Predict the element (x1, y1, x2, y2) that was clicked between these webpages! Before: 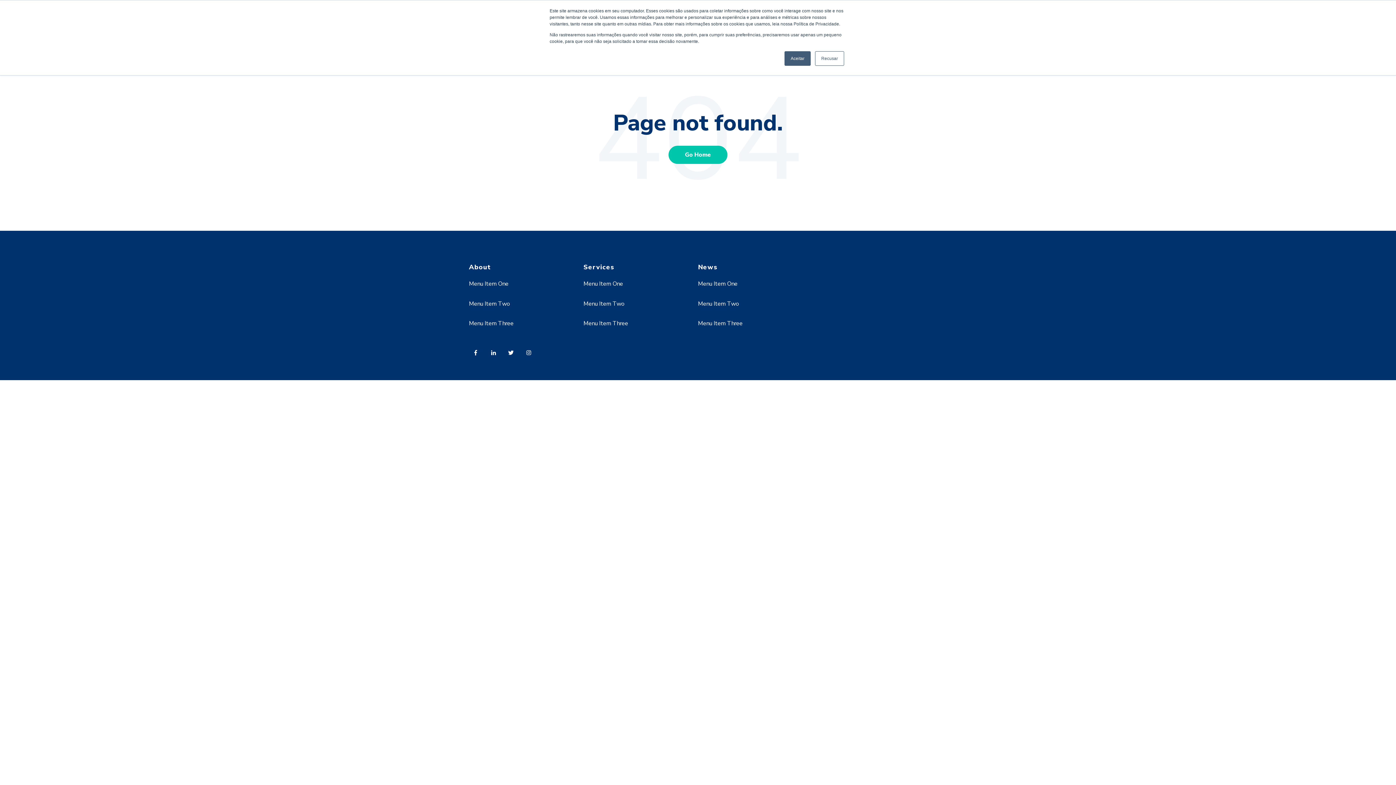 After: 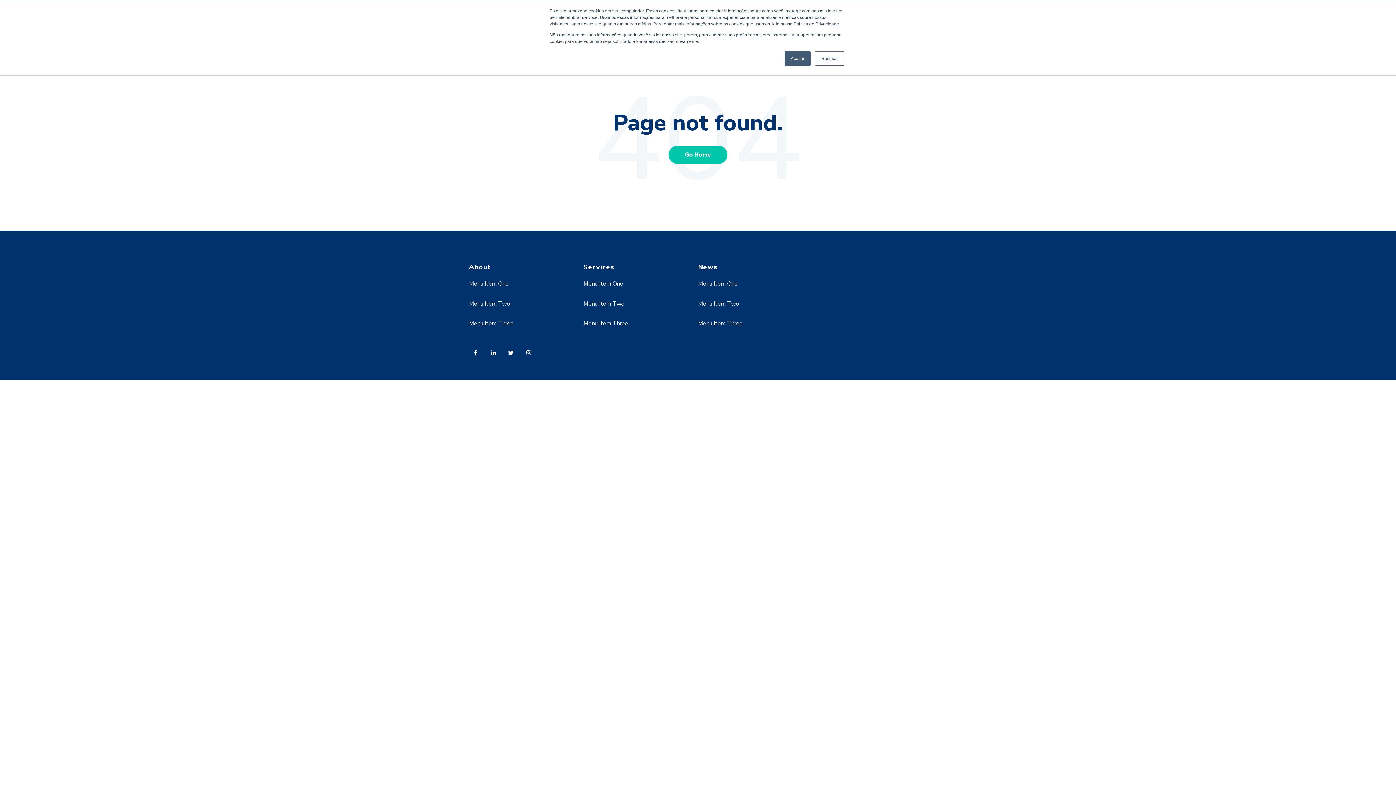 Action: label: Menu Item One bbox: (698, 280, 737, 288)